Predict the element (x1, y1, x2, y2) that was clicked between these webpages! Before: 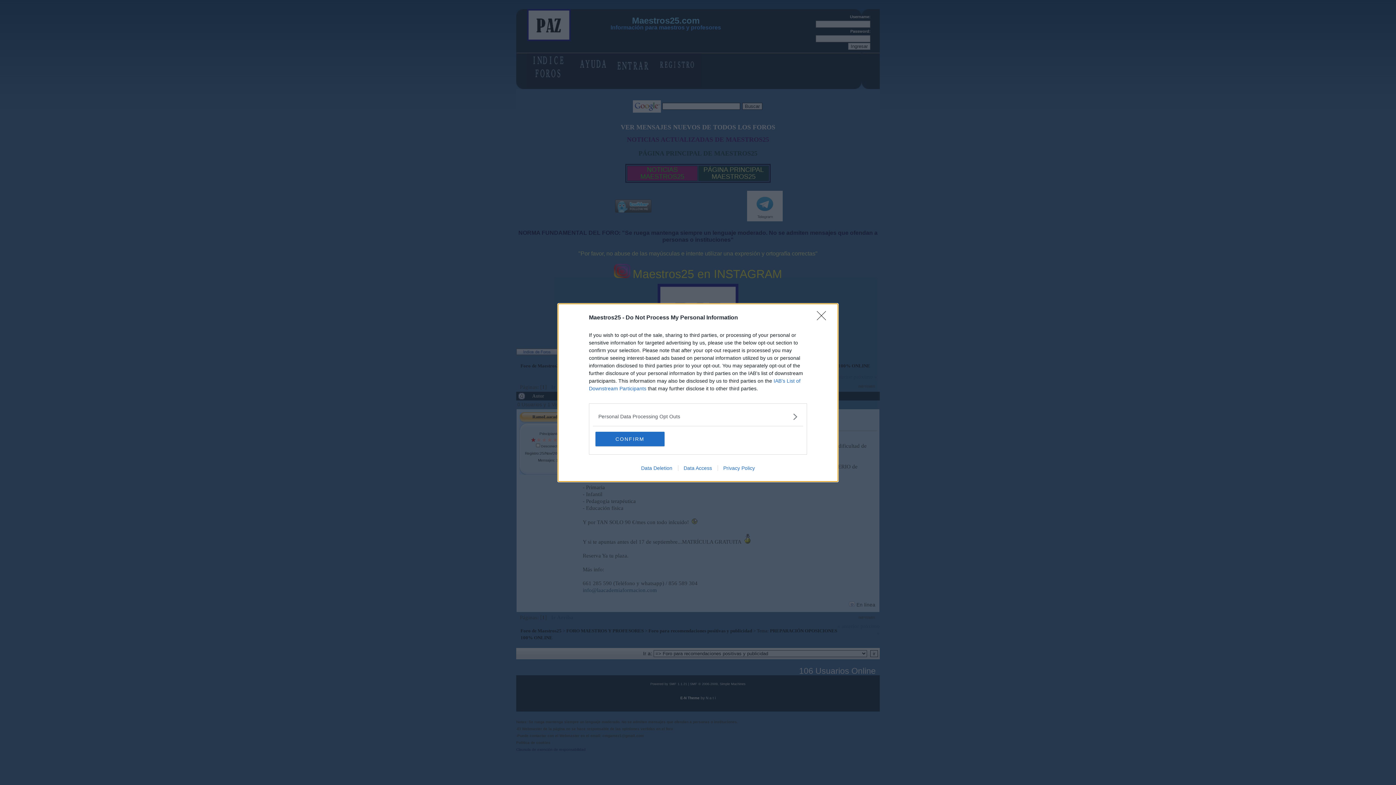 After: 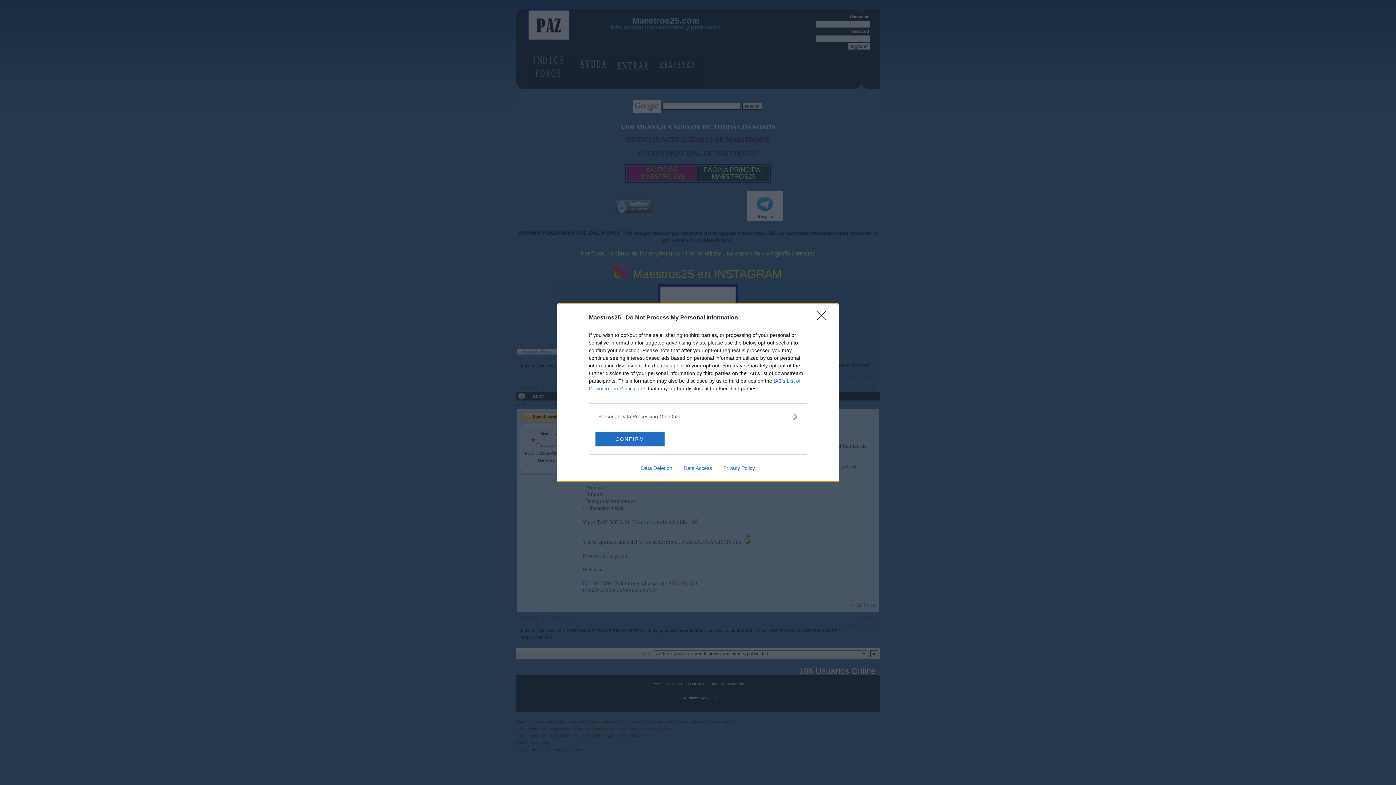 Action: label: Privacy Policy bbox: (717, 465, 760, 471)